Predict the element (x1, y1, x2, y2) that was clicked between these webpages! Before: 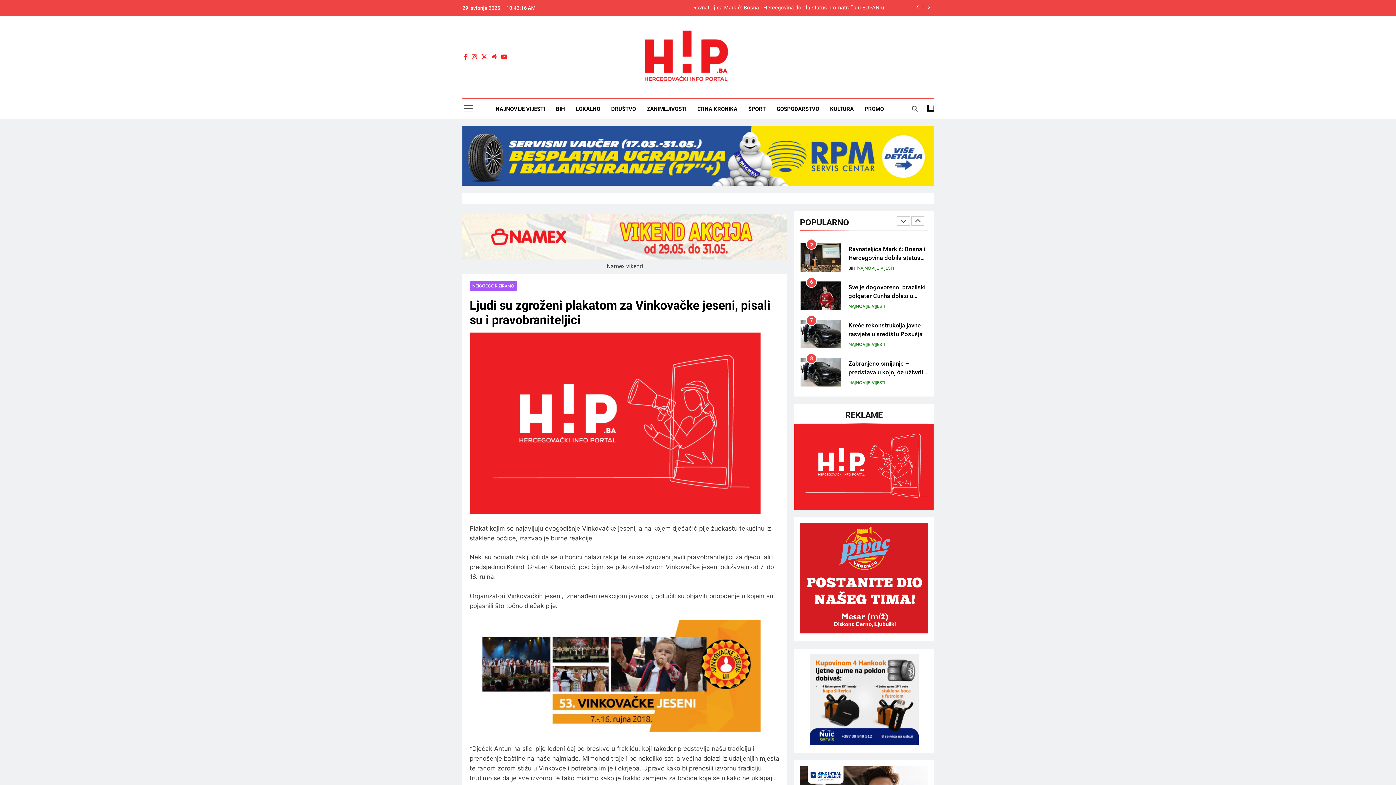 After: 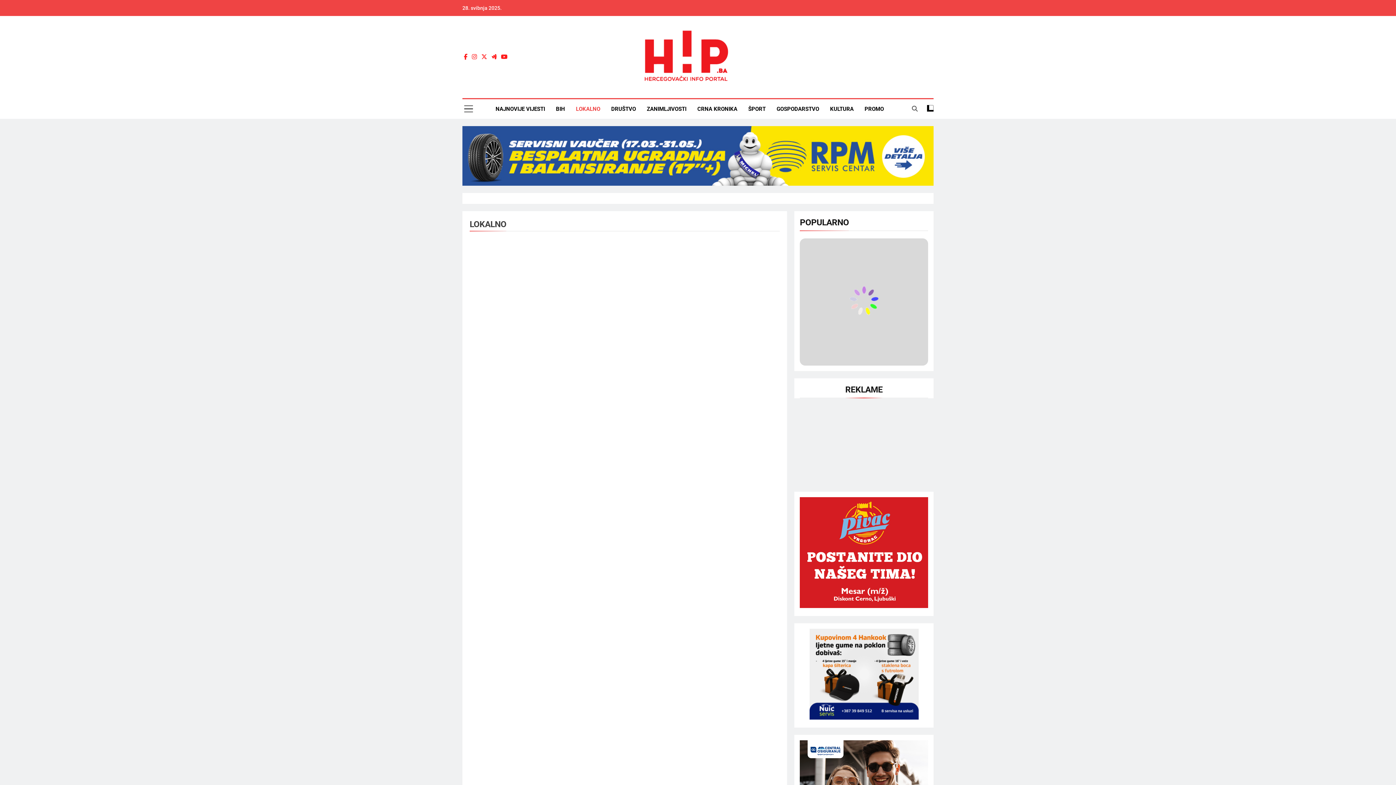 Action: bbox: (570, 99, 605, 118) label: LOKALNO